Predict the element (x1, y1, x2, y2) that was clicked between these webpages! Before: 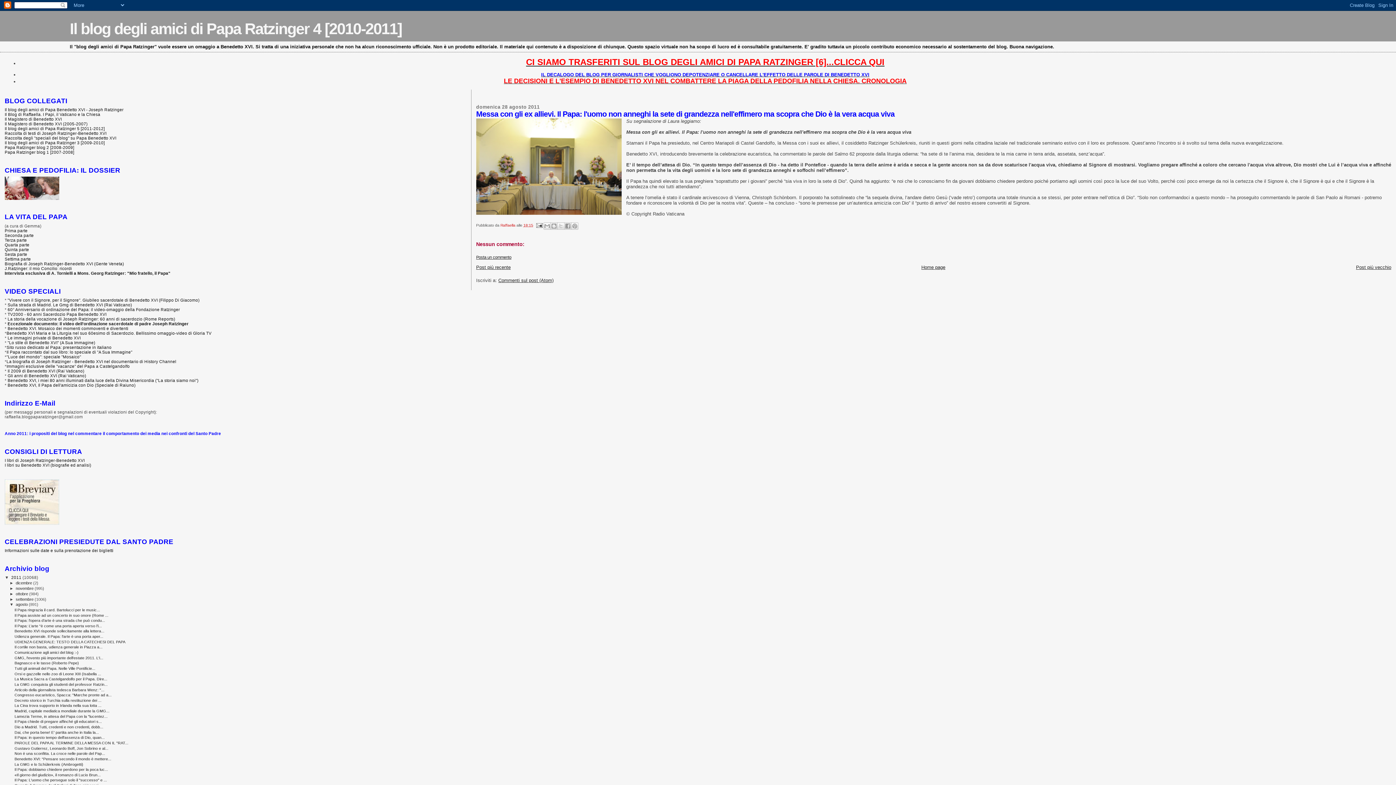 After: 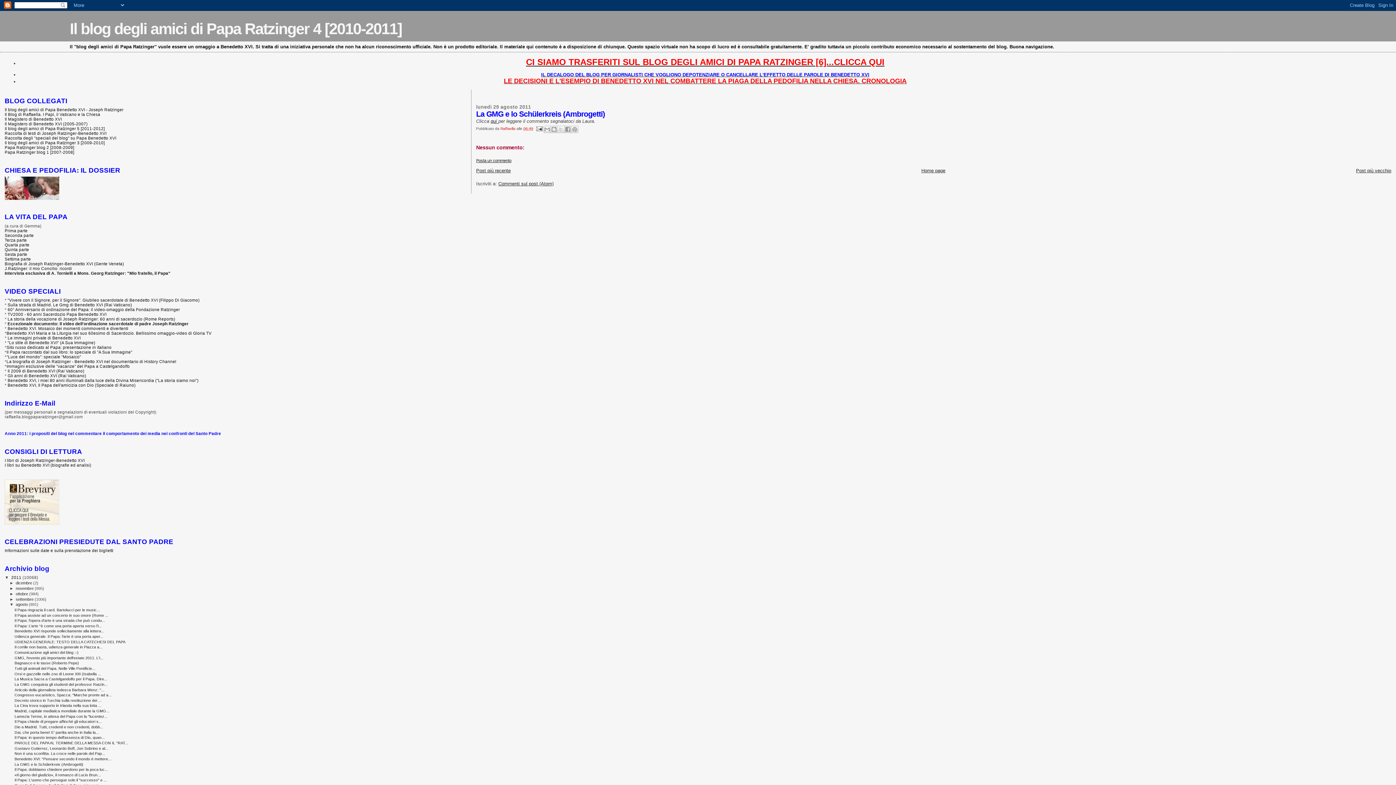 Action: bbox: (14, 762, 83, 766) label: La GMG e lo Schülerkreis (Ambrogetti)